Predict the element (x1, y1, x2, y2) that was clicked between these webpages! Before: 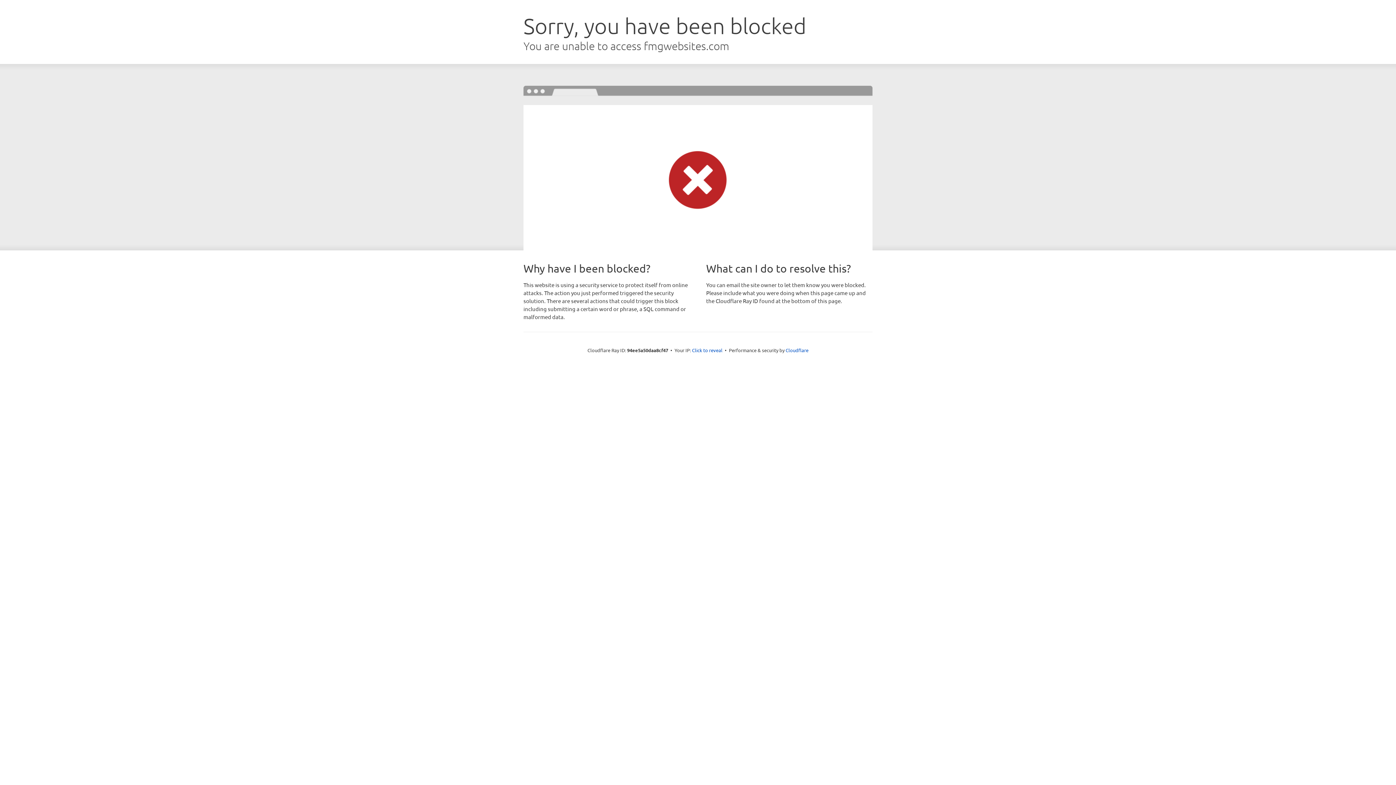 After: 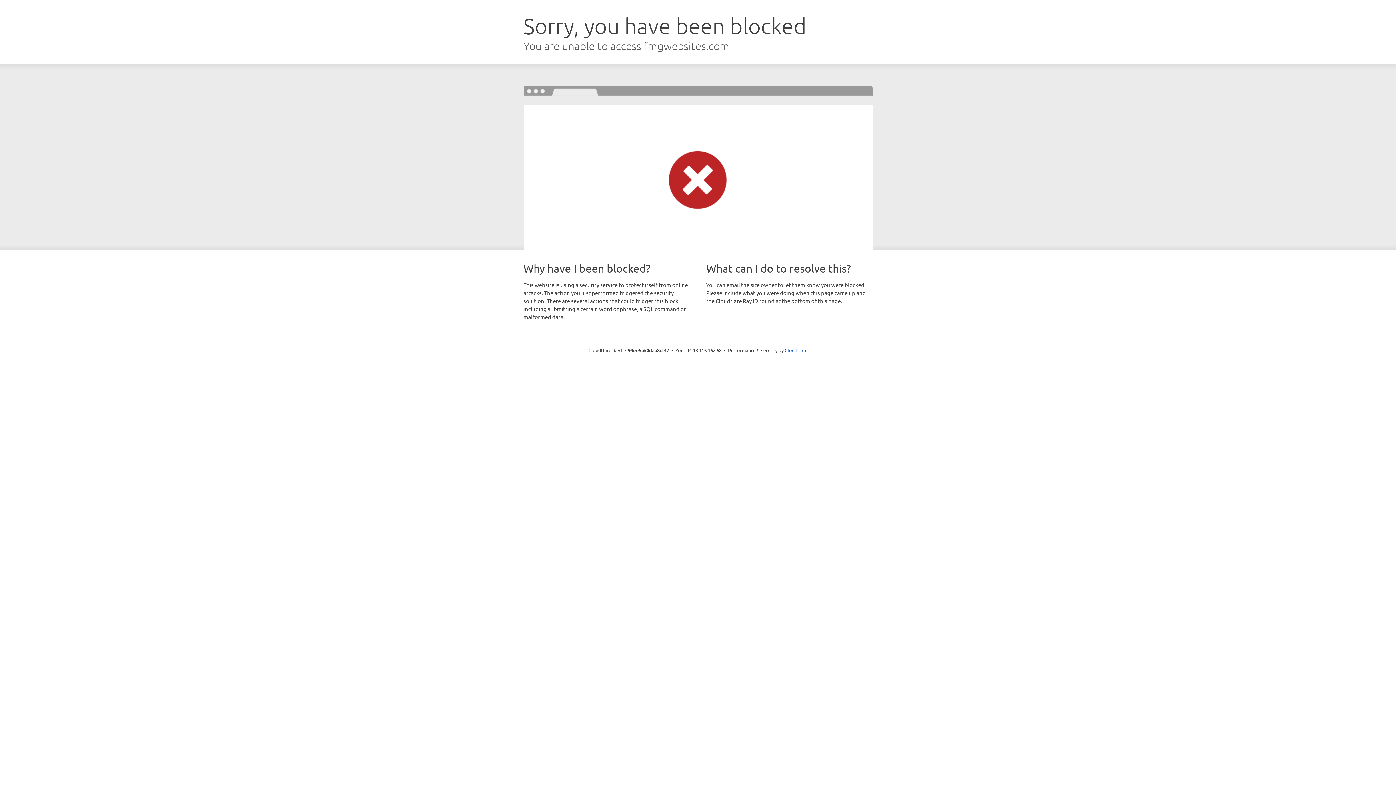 Action: label: Click to reveal bbox: (692, 346, 722, 353)